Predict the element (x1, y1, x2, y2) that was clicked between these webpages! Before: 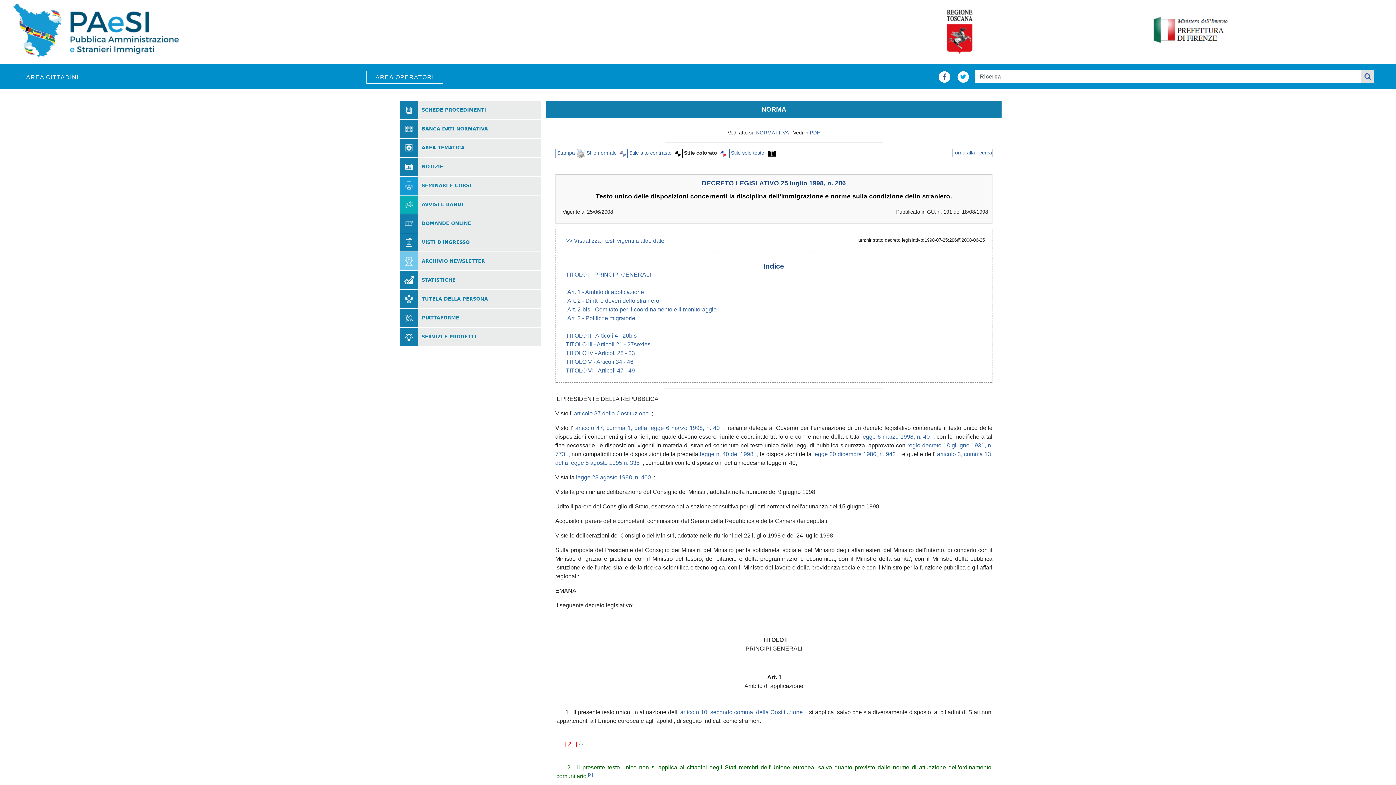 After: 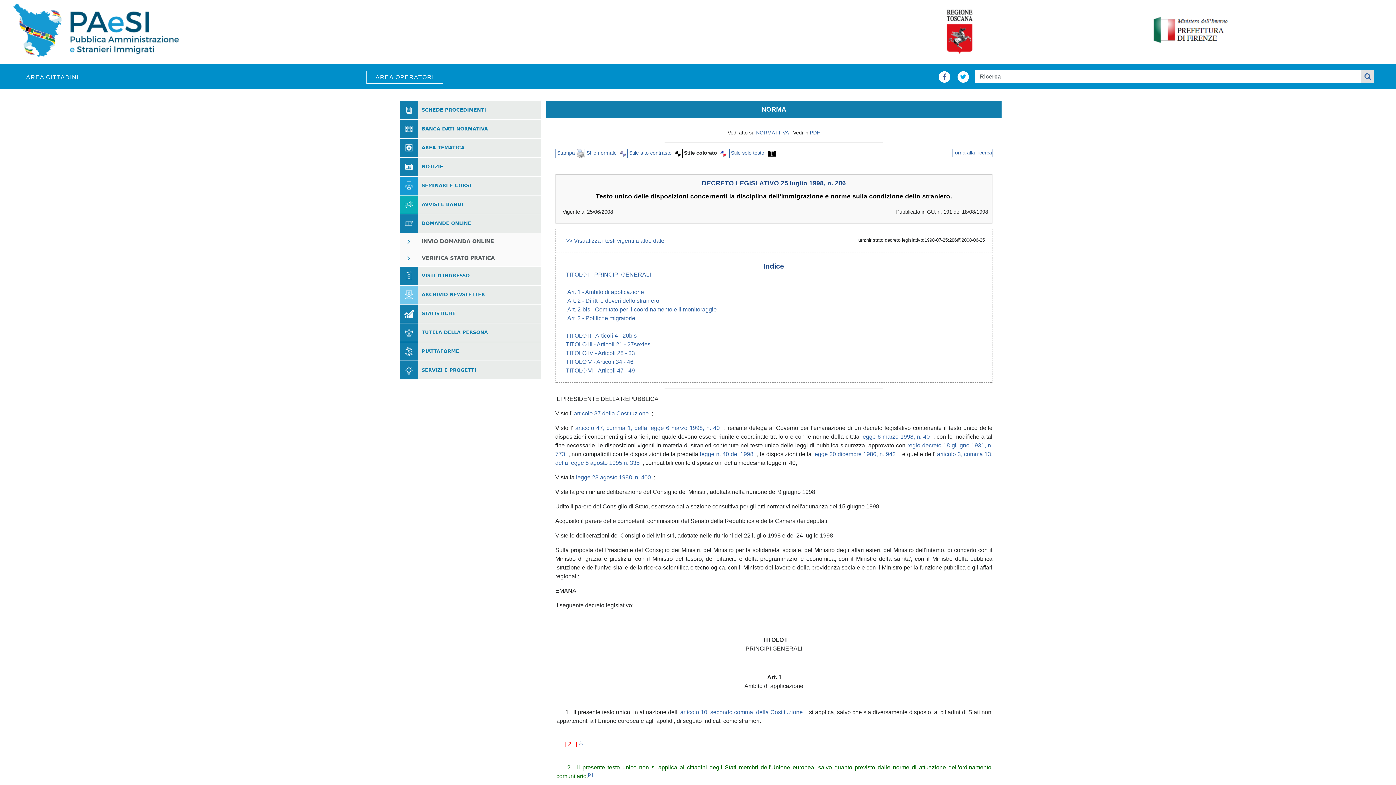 Action: label: DOMANDE ONLINE bbox: (421, 221, 471, 225)